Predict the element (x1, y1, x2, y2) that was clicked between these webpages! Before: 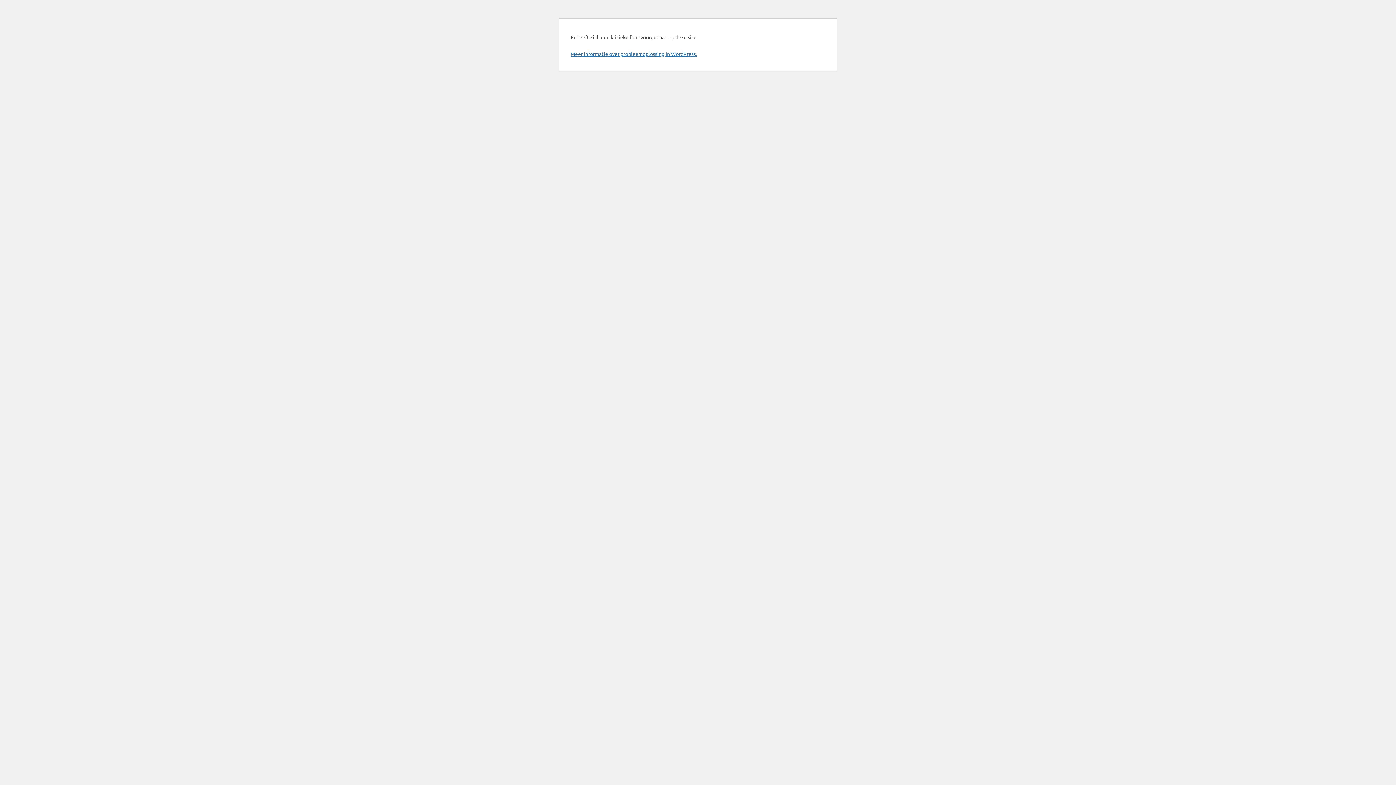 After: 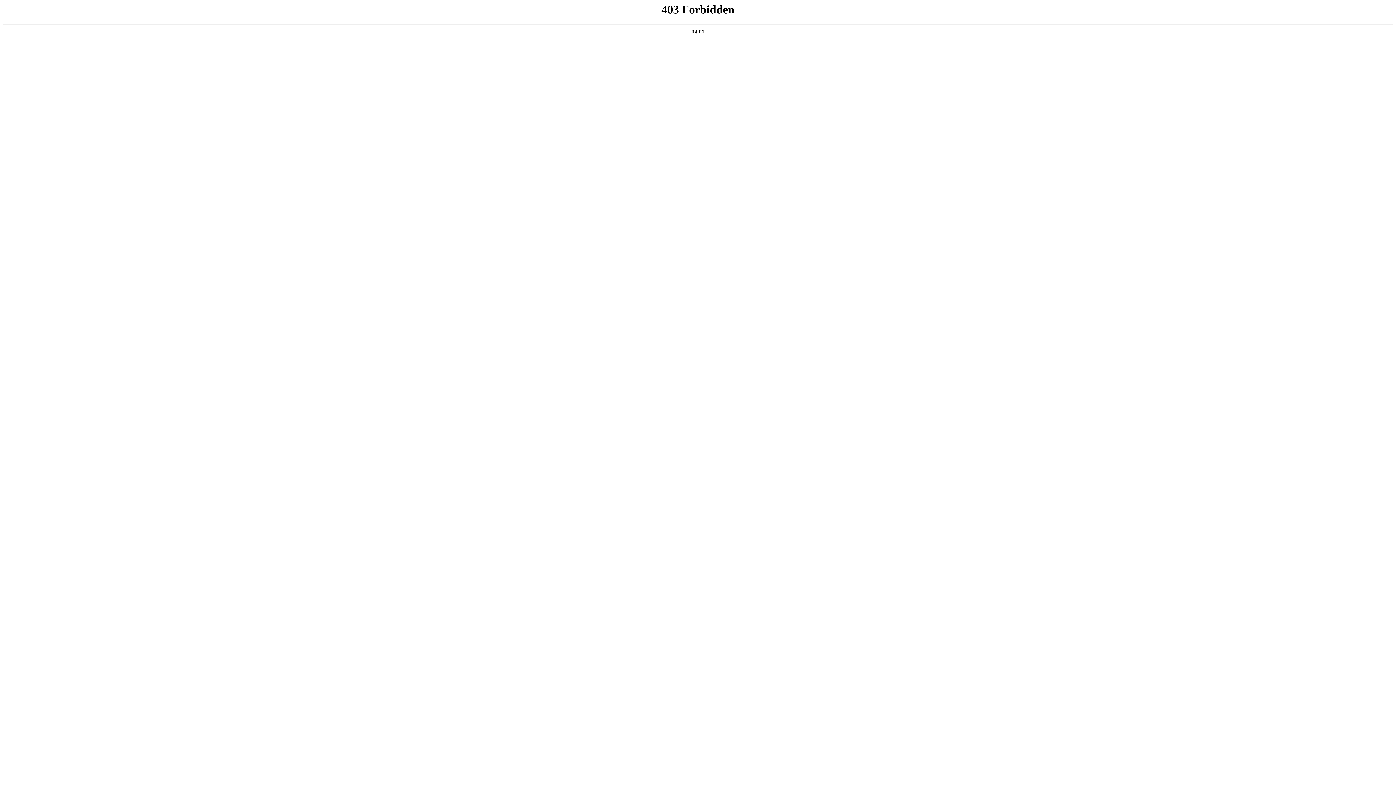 Action: bbox: (570, 50, 697, 57) label: Meer informatie over probleemoplossing in WordPress.